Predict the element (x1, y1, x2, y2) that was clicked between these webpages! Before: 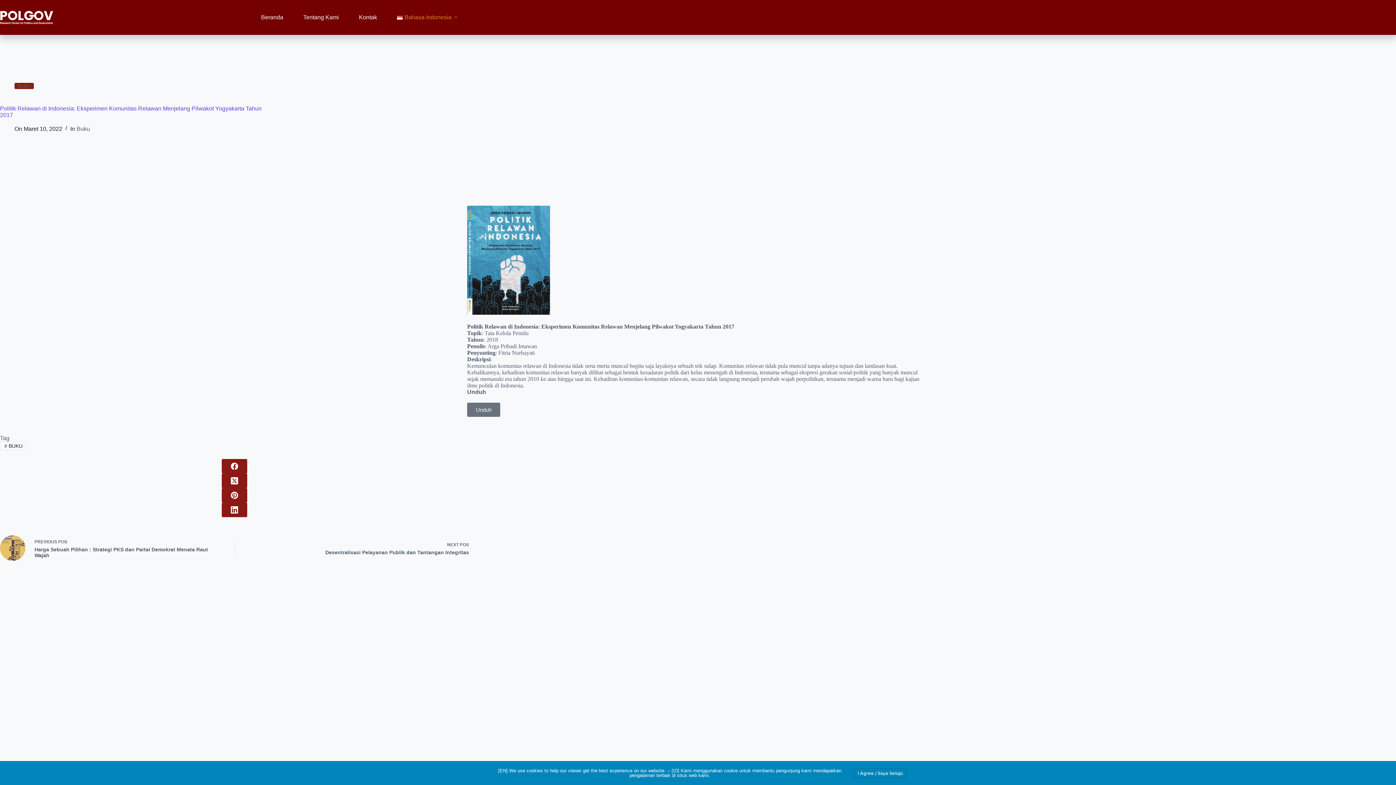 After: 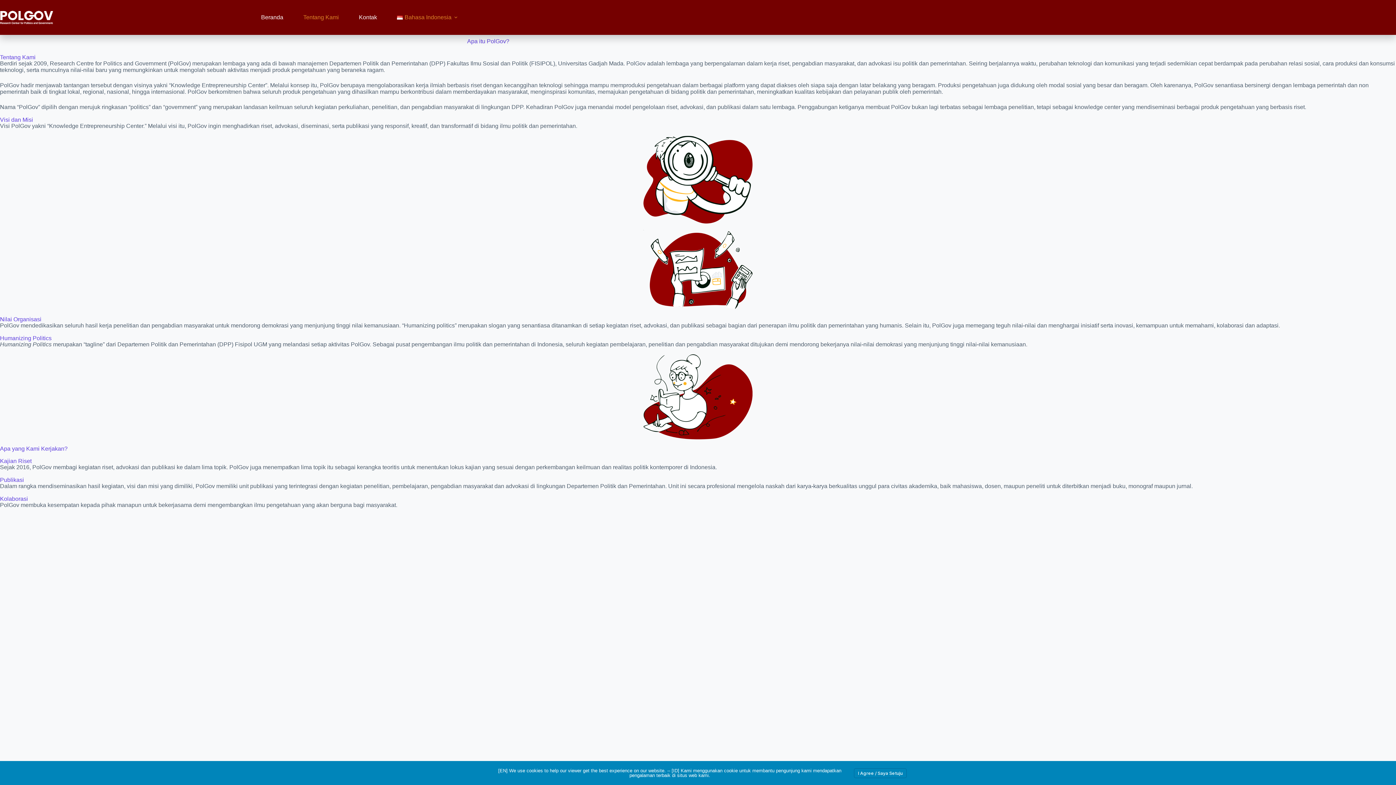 Action: bbox: (293, 0, 348, 34) label: Tentang Kami